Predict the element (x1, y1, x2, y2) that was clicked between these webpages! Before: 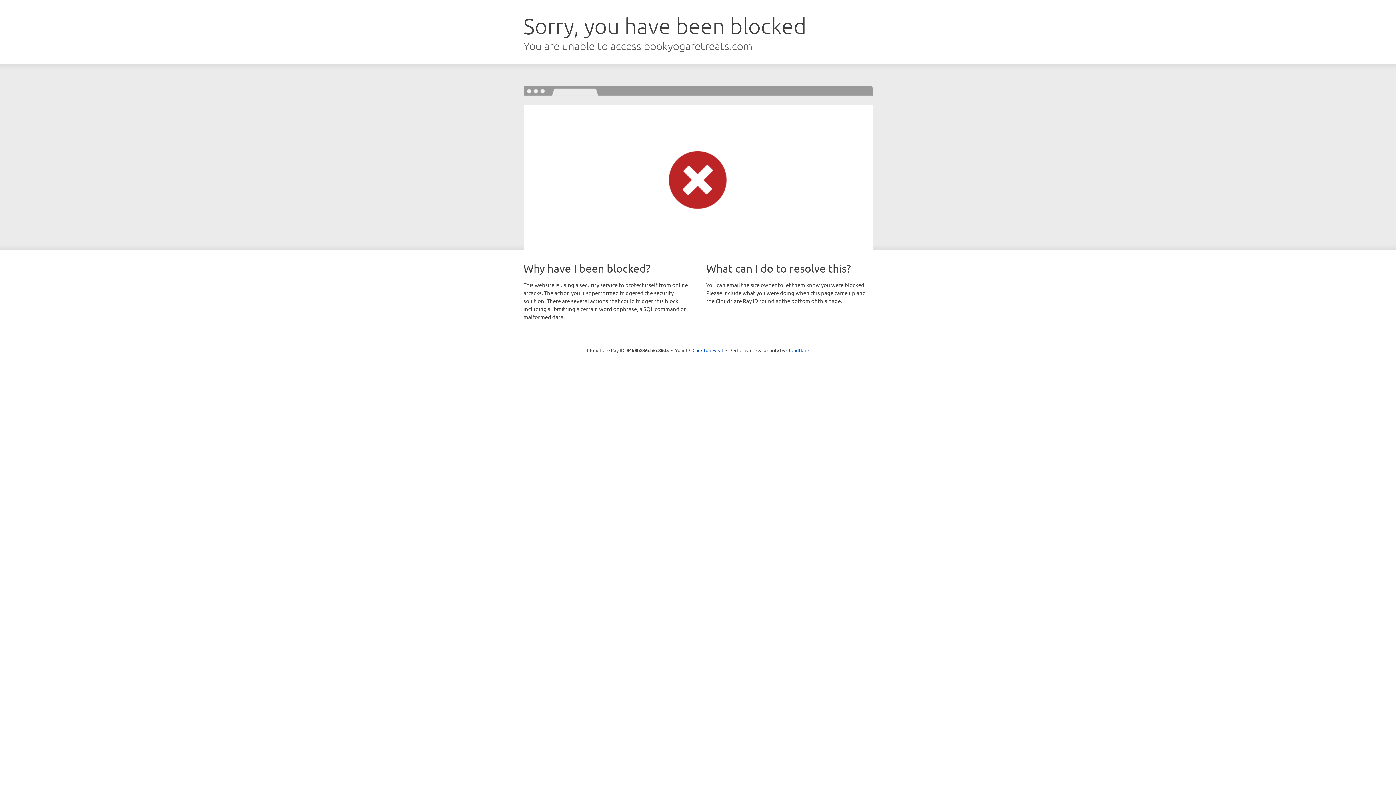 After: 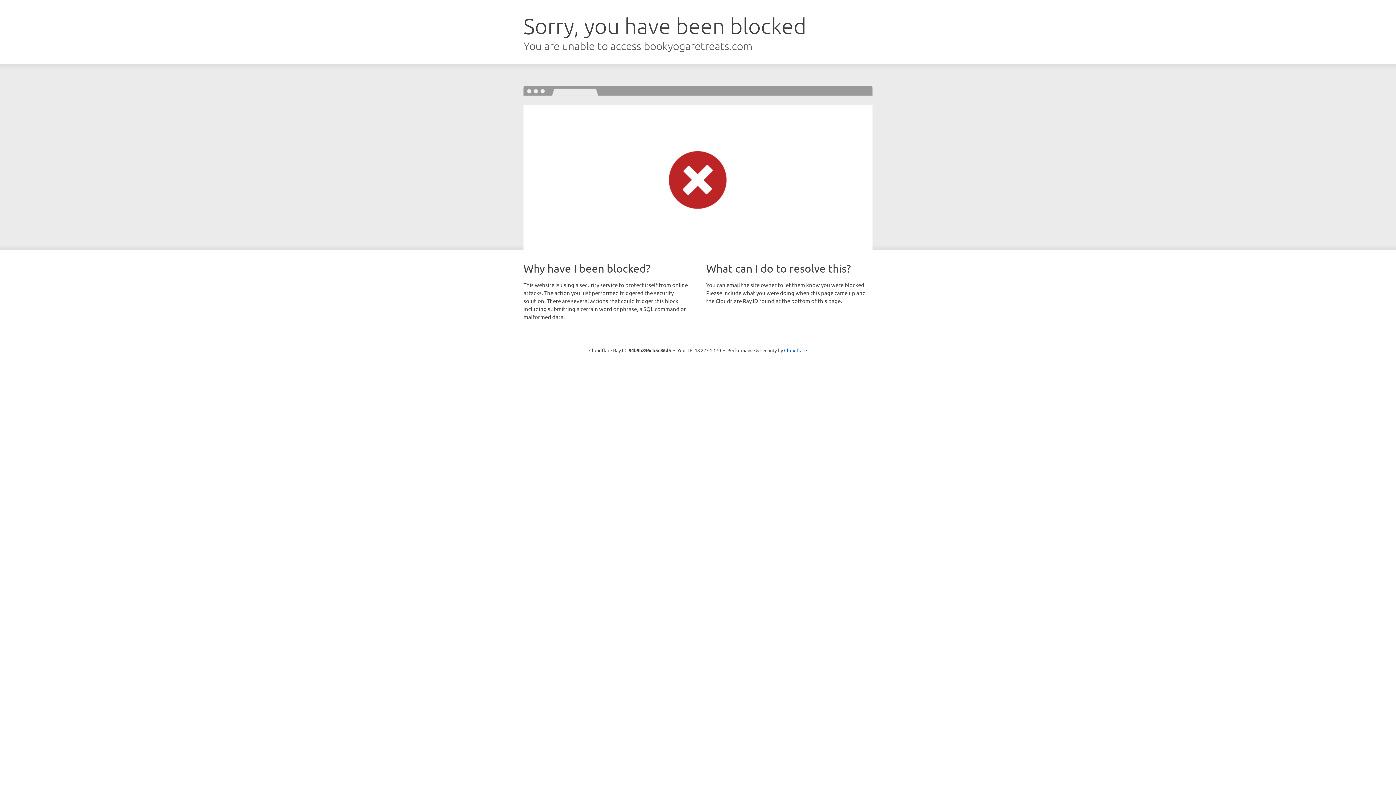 Action: label: Click to reveal bbox: (692, 346, 723, 353)